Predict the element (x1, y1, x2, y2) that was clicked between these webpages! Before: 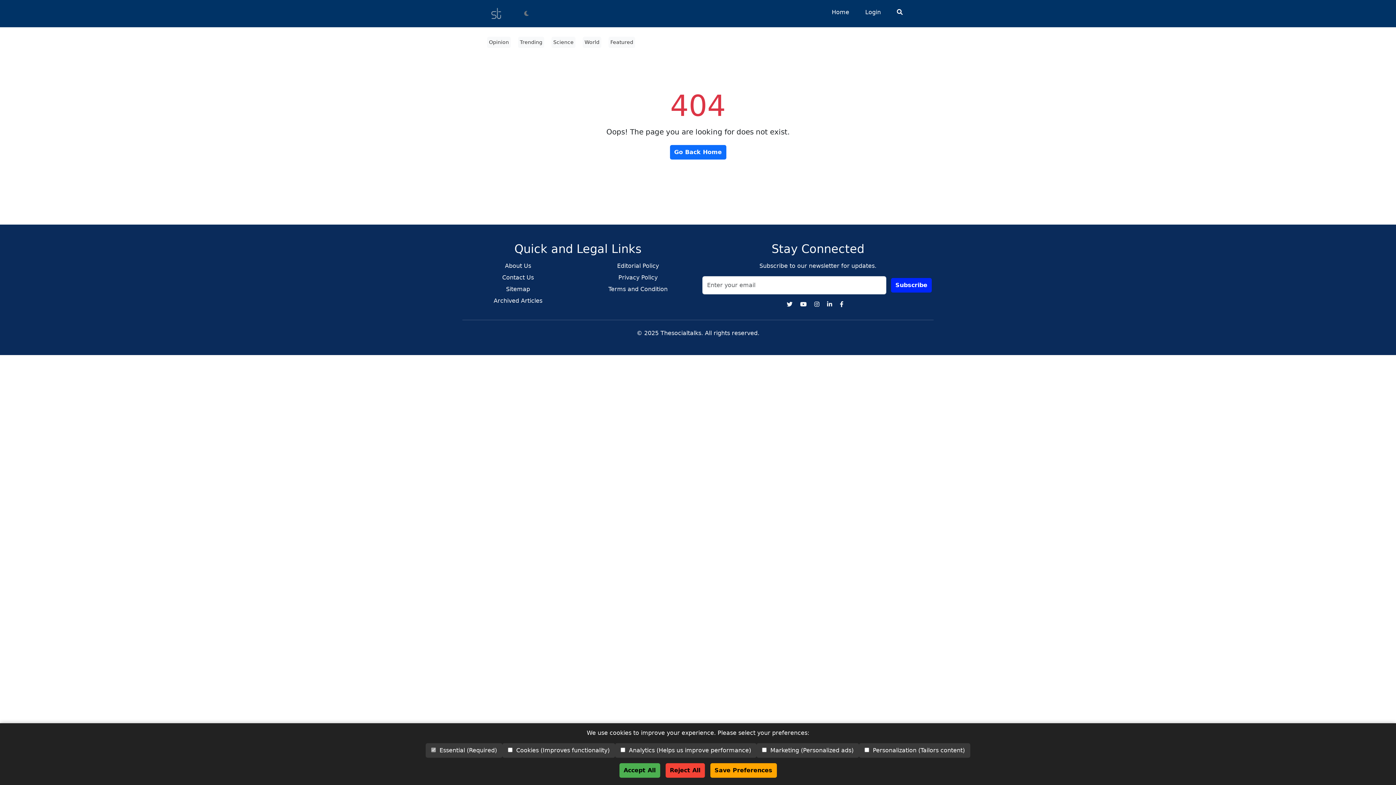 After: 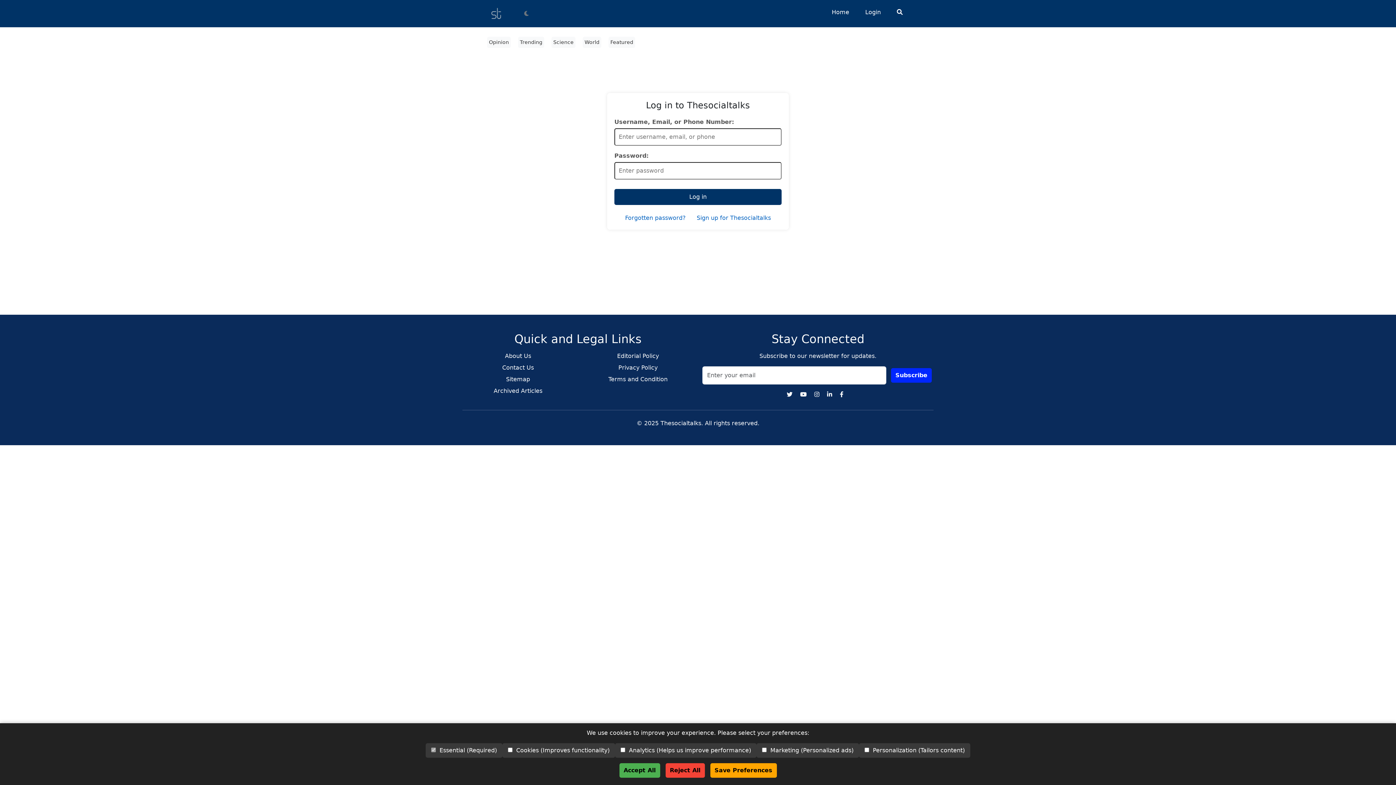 Action: bbox: (862, 5, 884, 19) label: Login